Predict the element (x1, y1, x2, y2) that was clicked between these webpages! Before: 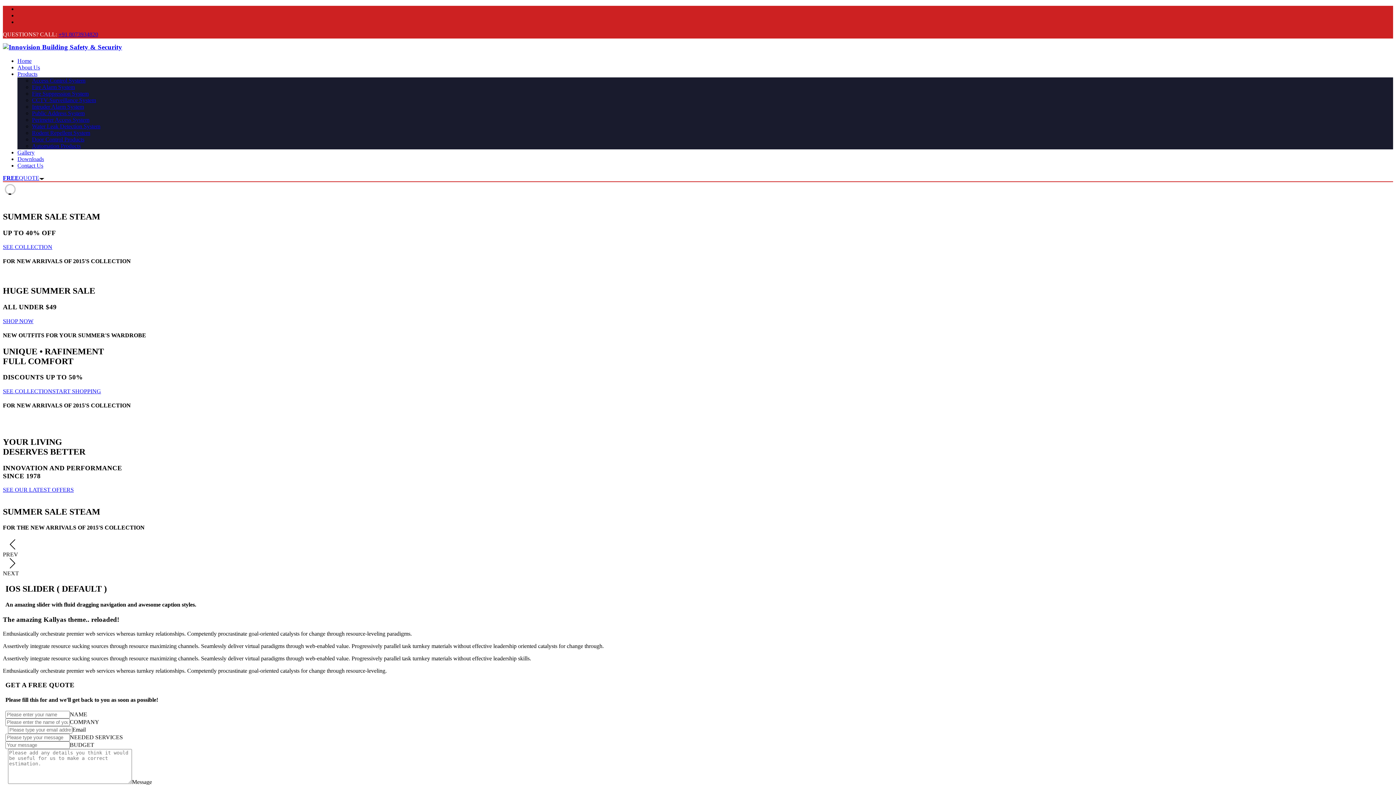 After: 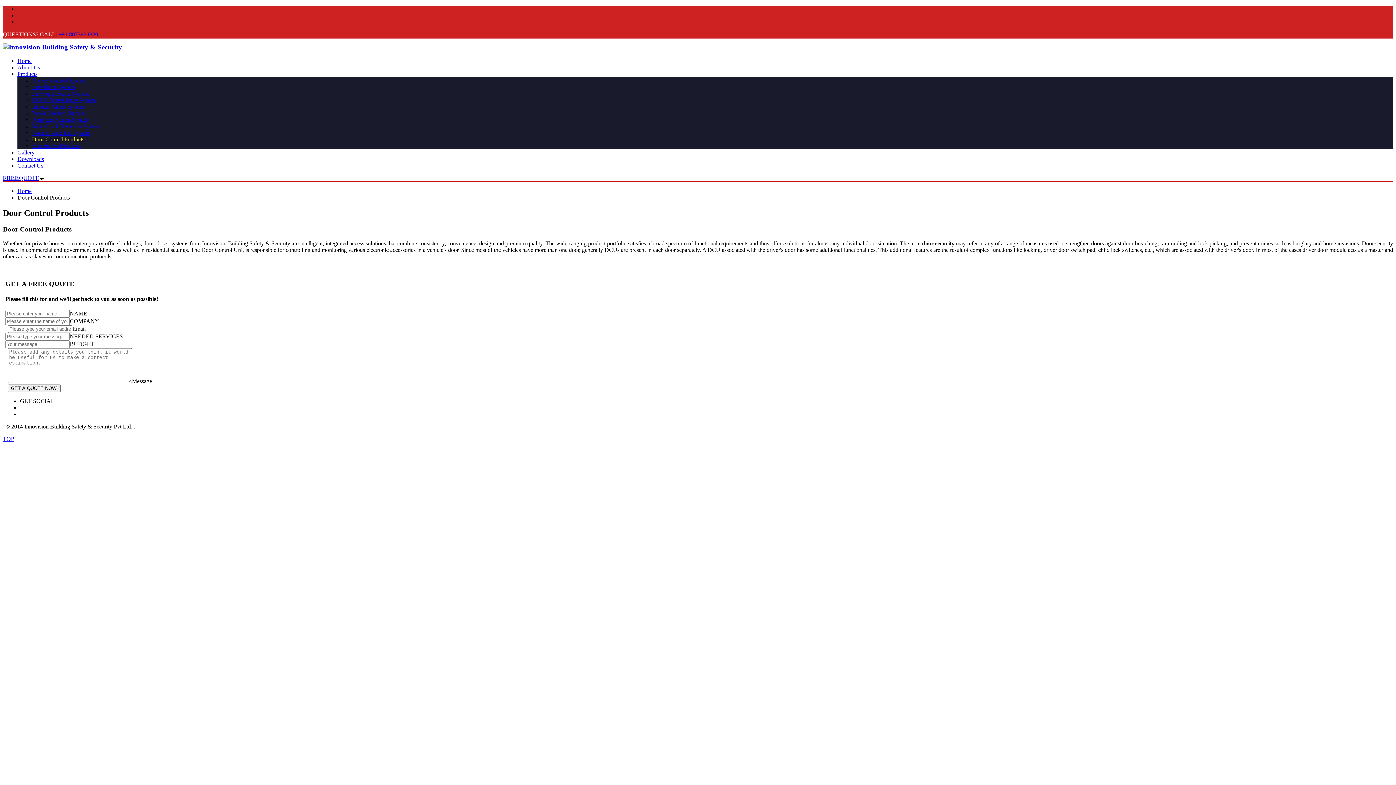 Action: bbox: (32, 136, 84, 142) label: Door Control Products